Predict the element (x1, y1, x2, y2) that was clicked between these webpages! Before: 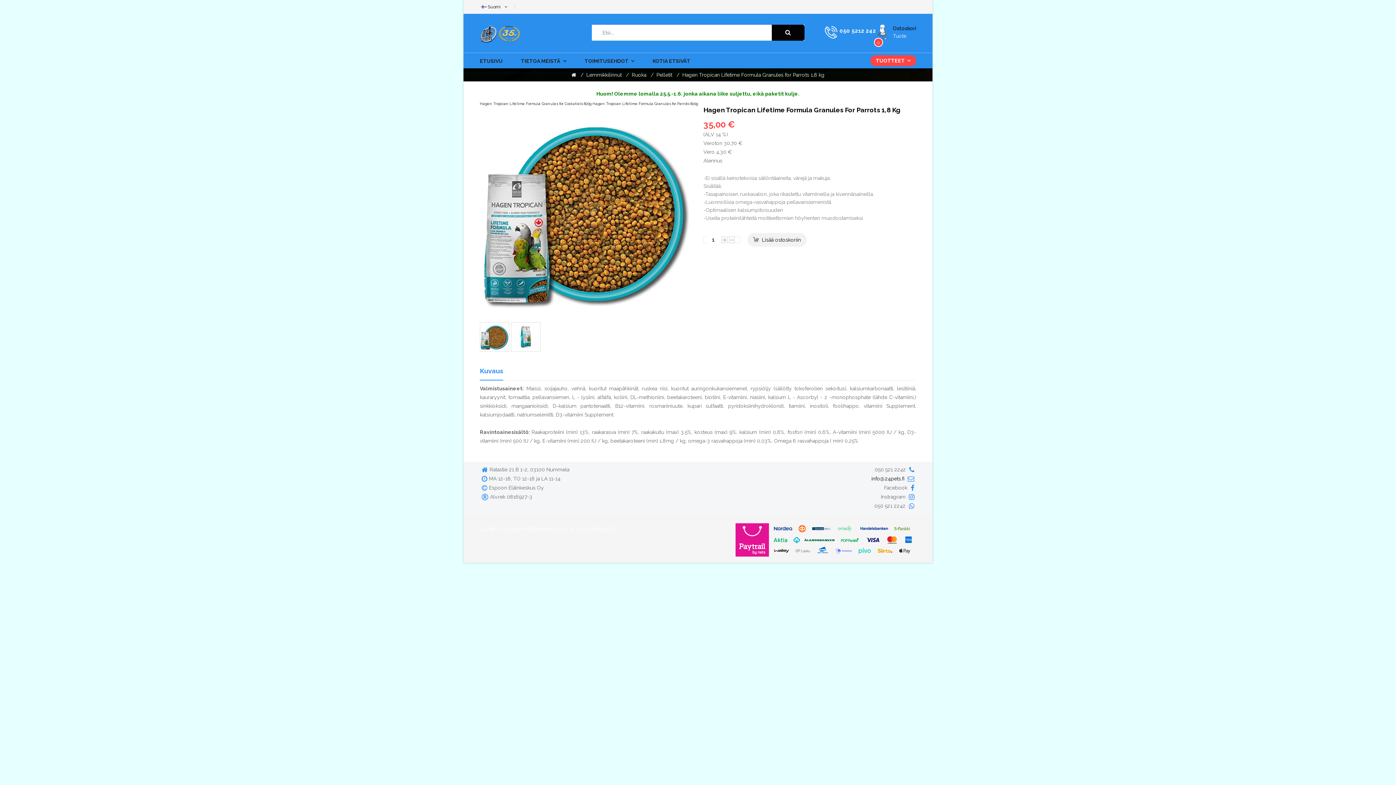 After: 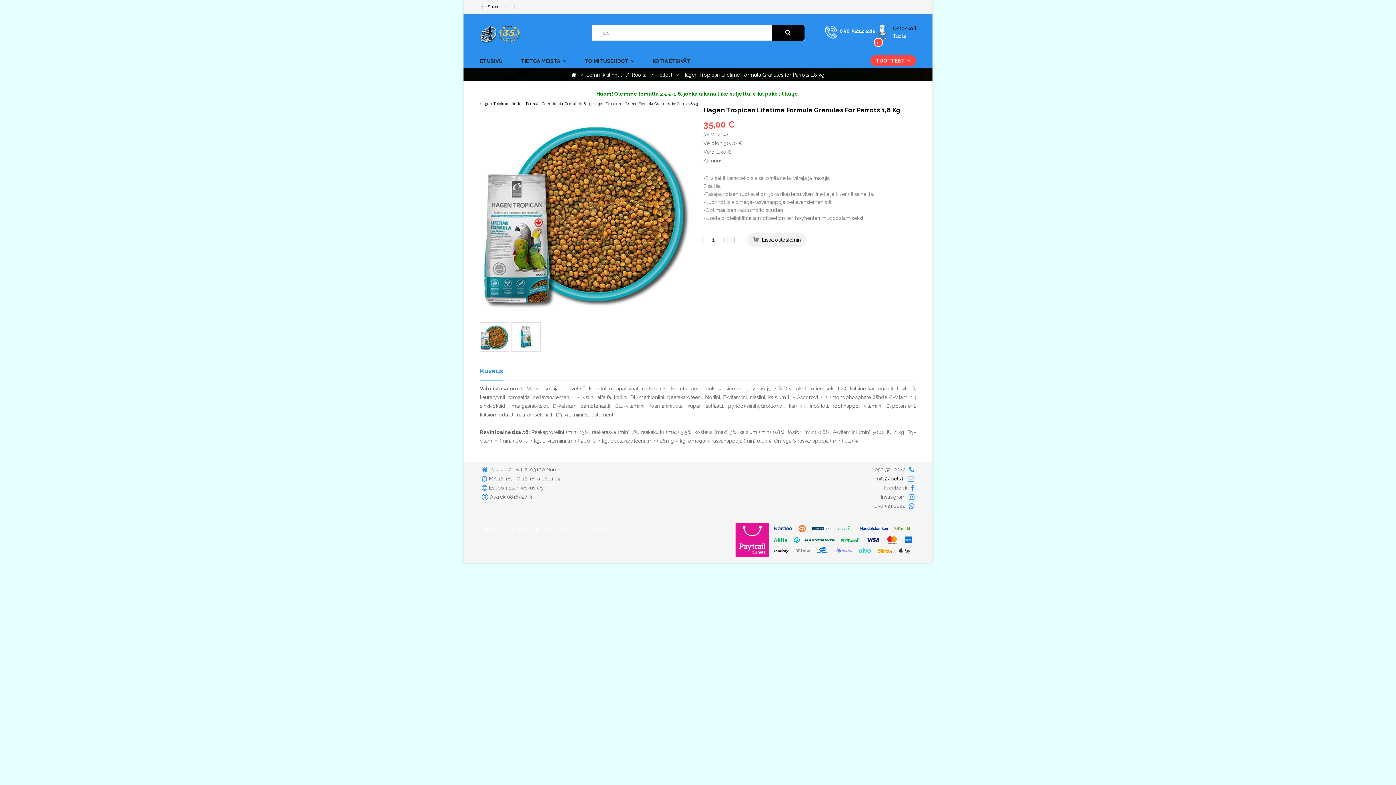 Action: label: Kuvaus bbox: (480, 362, 512, 379)